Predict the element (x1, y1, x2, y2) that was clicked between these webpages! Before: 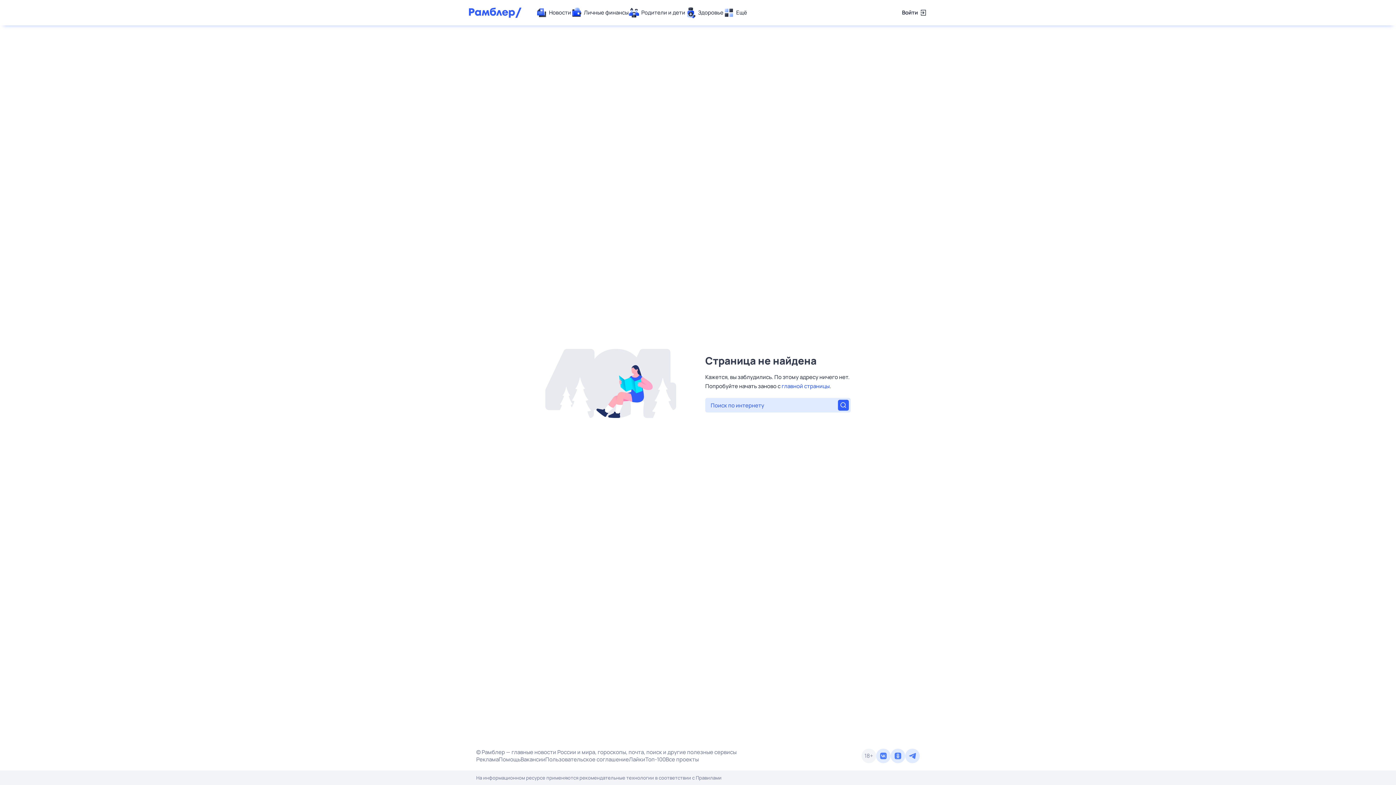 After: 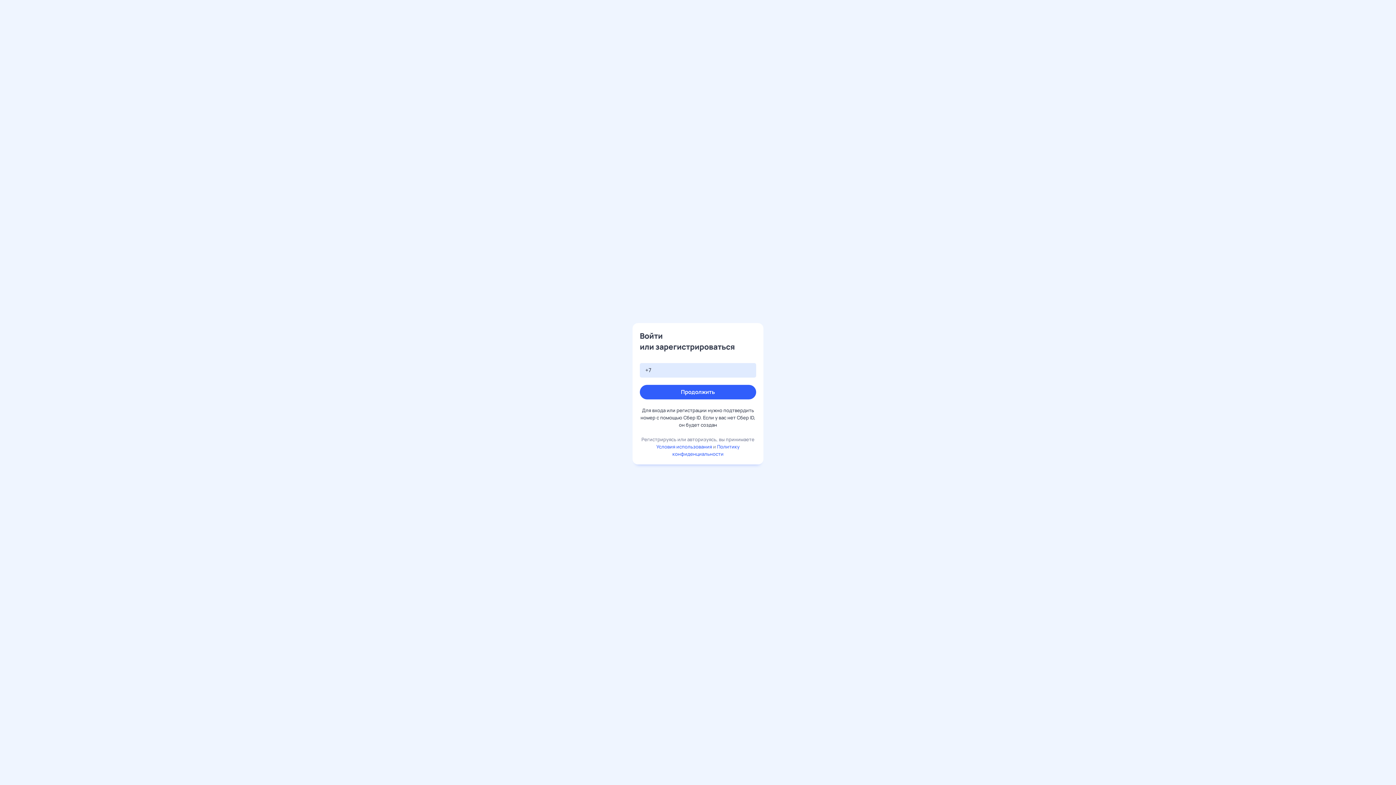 Action: bbox: (902, 7, 927, 18) label: Войти